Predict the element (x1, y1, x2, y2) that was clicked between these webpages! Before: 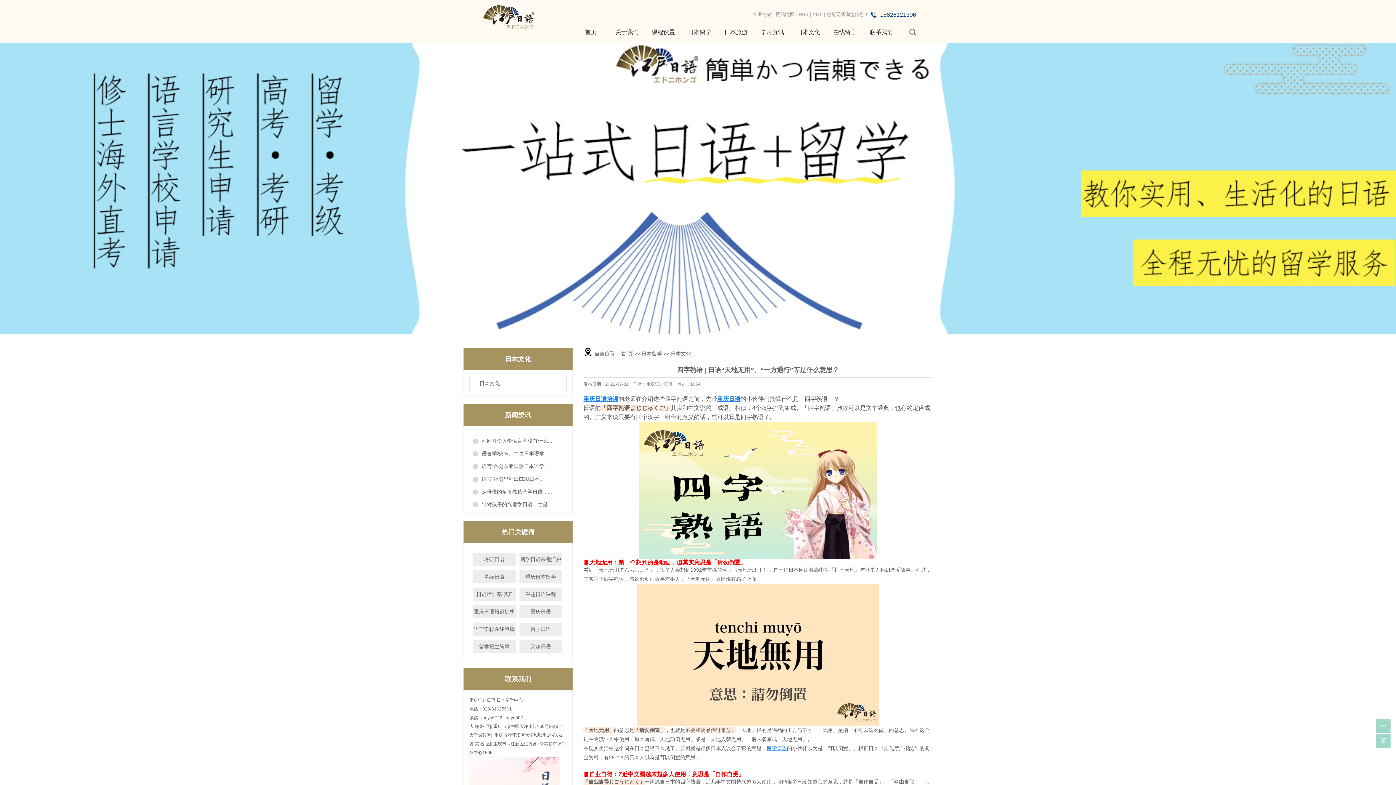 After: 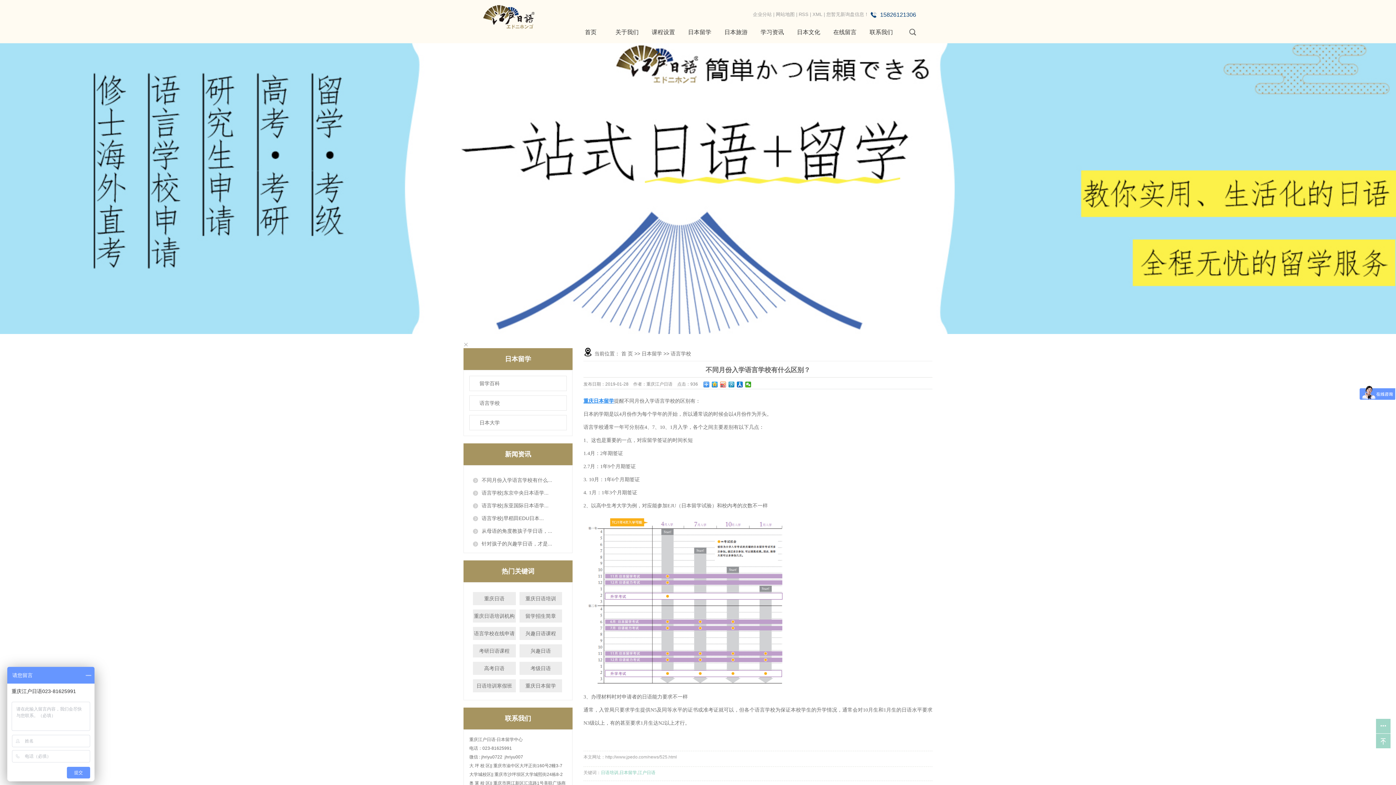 Action: bbox: (473, 153, 566, 160) label: 不同月份入学语言学校有什么...